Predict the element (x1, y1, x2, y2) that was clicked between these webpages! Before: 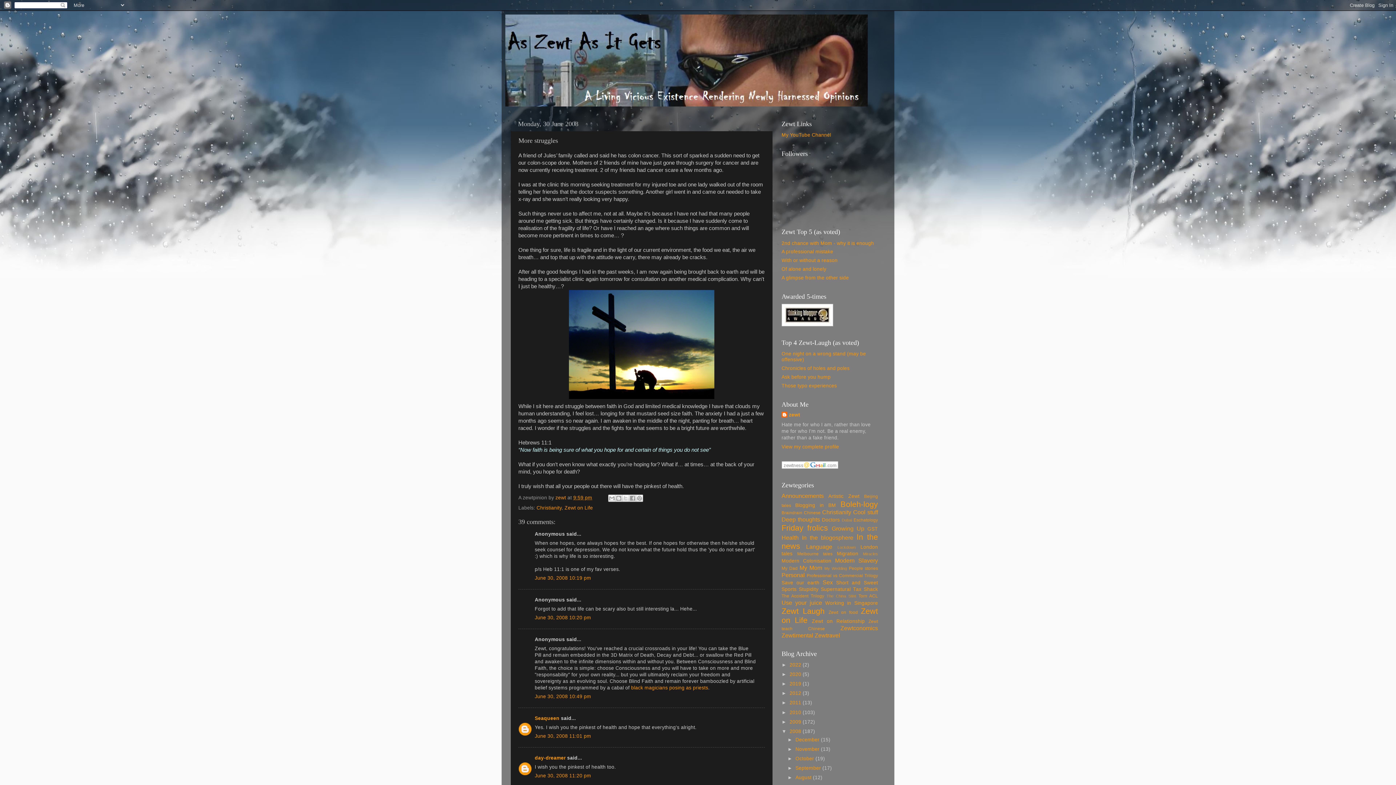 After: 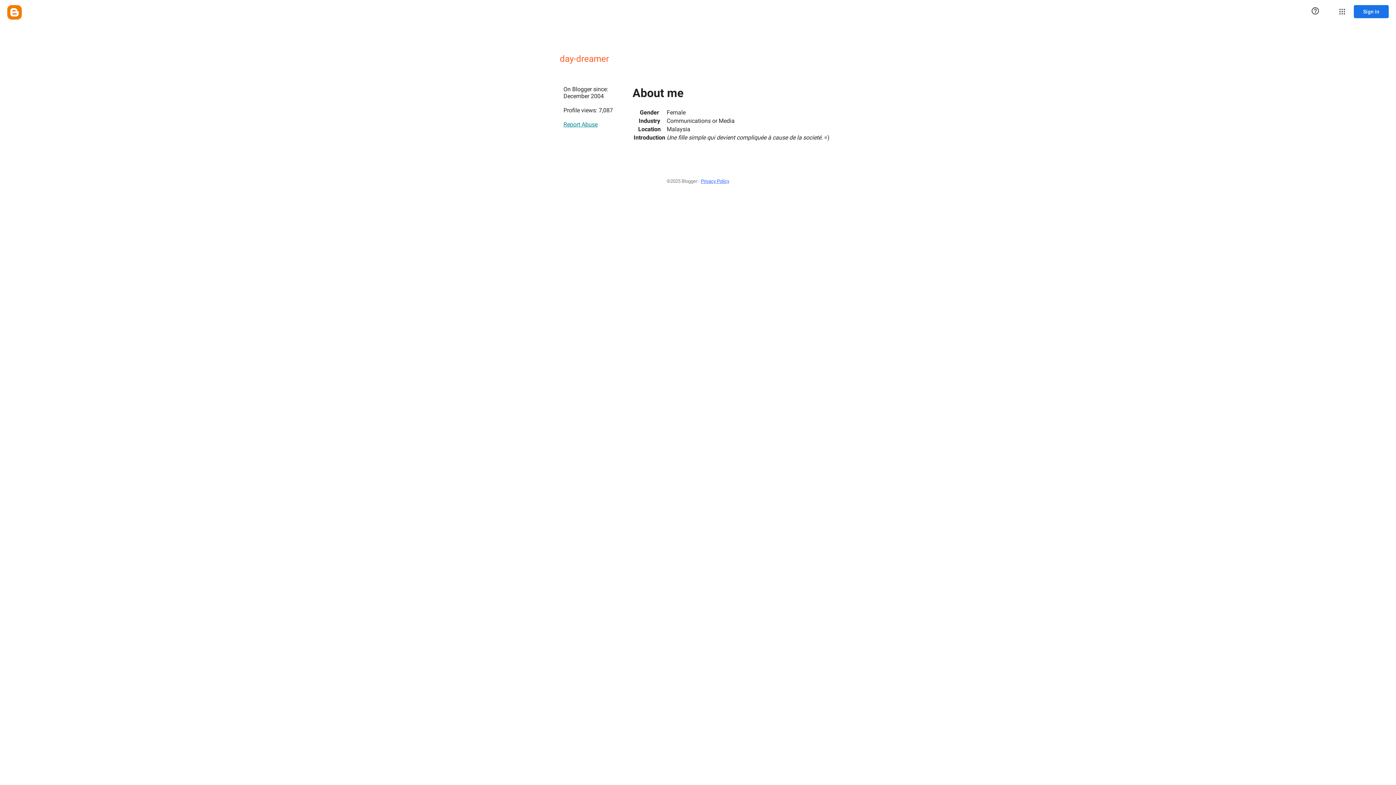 Action: label: day-dreamer bbox: (534, 755, 565, 761)